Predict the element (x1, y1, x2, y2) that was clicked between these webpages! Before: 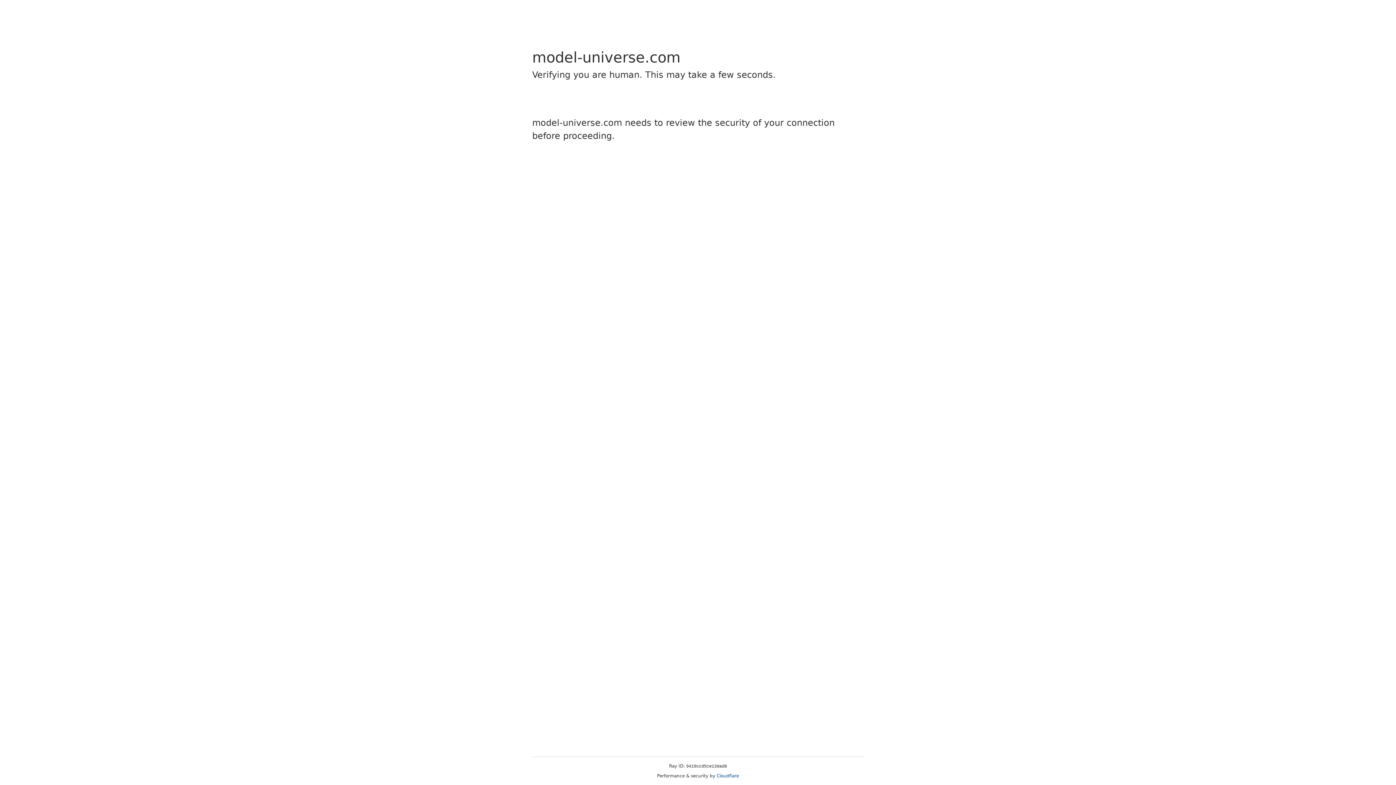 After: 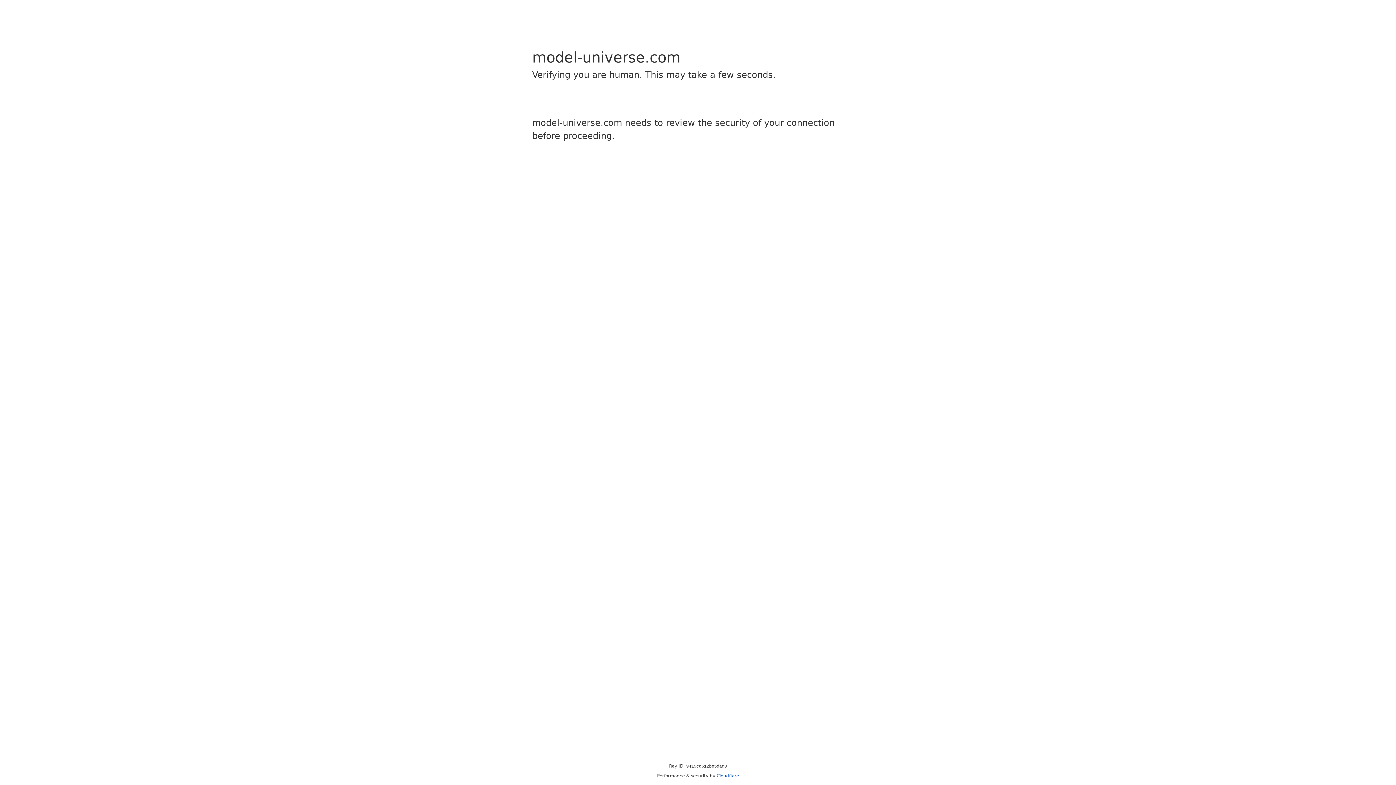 Action: label: Cloudflare bbox: (716, 773, 739, 778)